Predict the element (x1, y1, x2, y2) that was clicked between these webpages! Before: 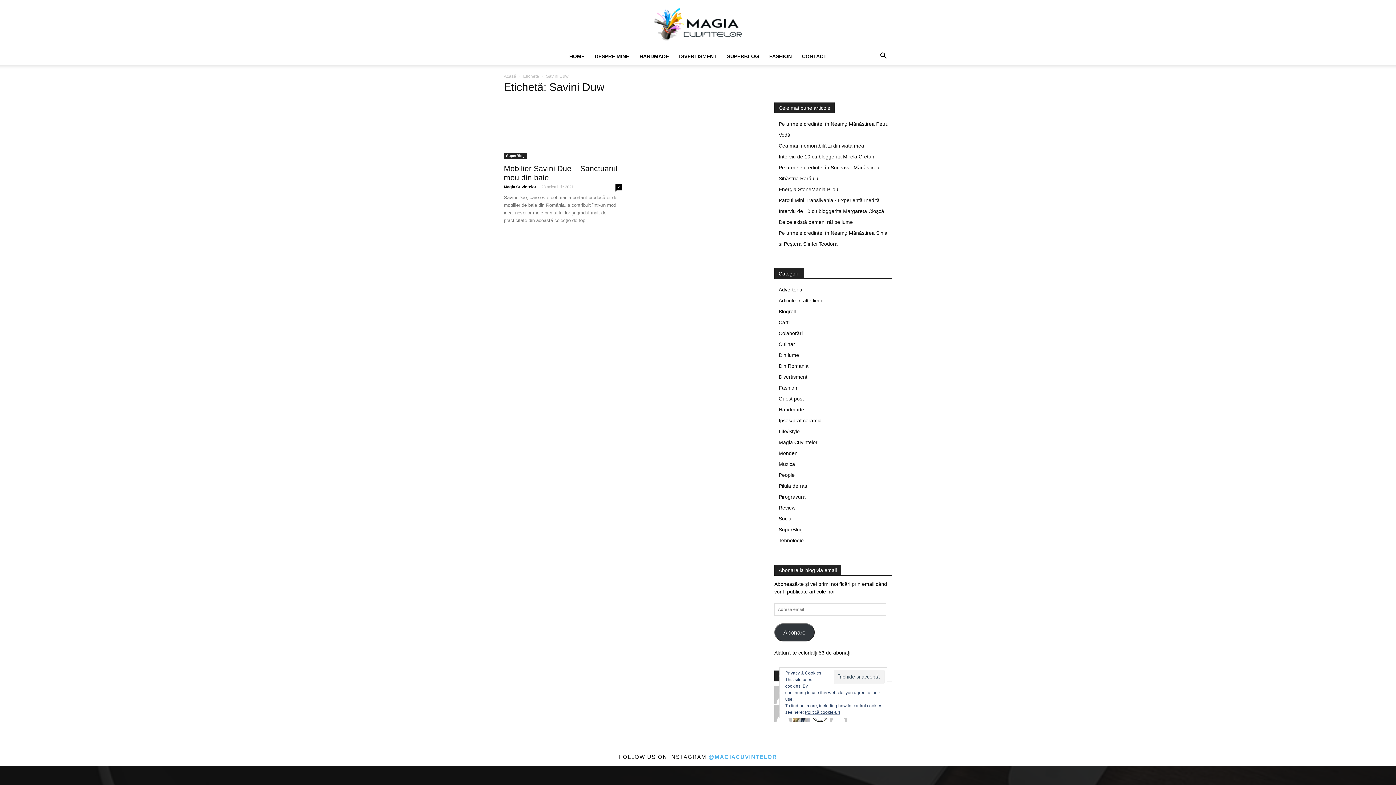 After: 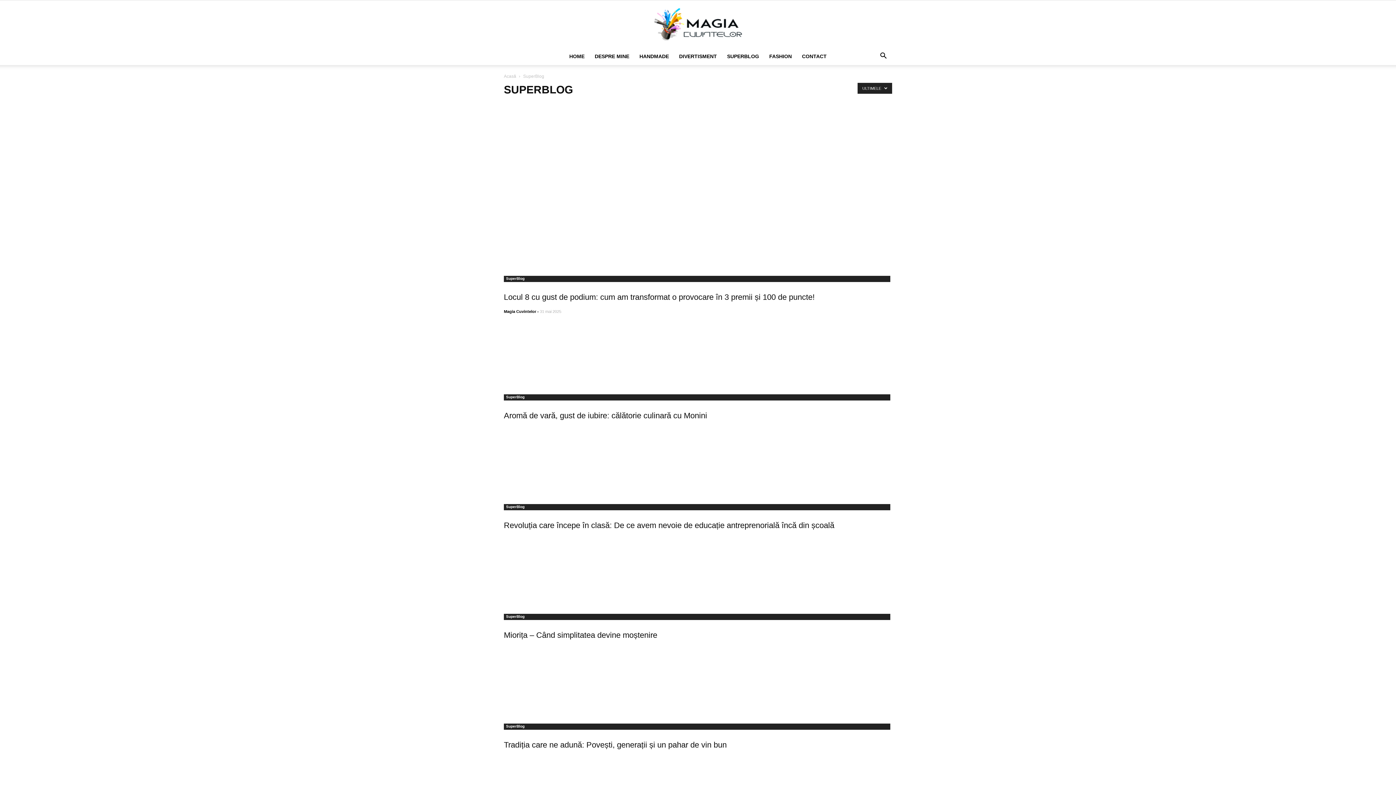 Action: label: SuperBlog bbox: (778, 526, 802, 532)